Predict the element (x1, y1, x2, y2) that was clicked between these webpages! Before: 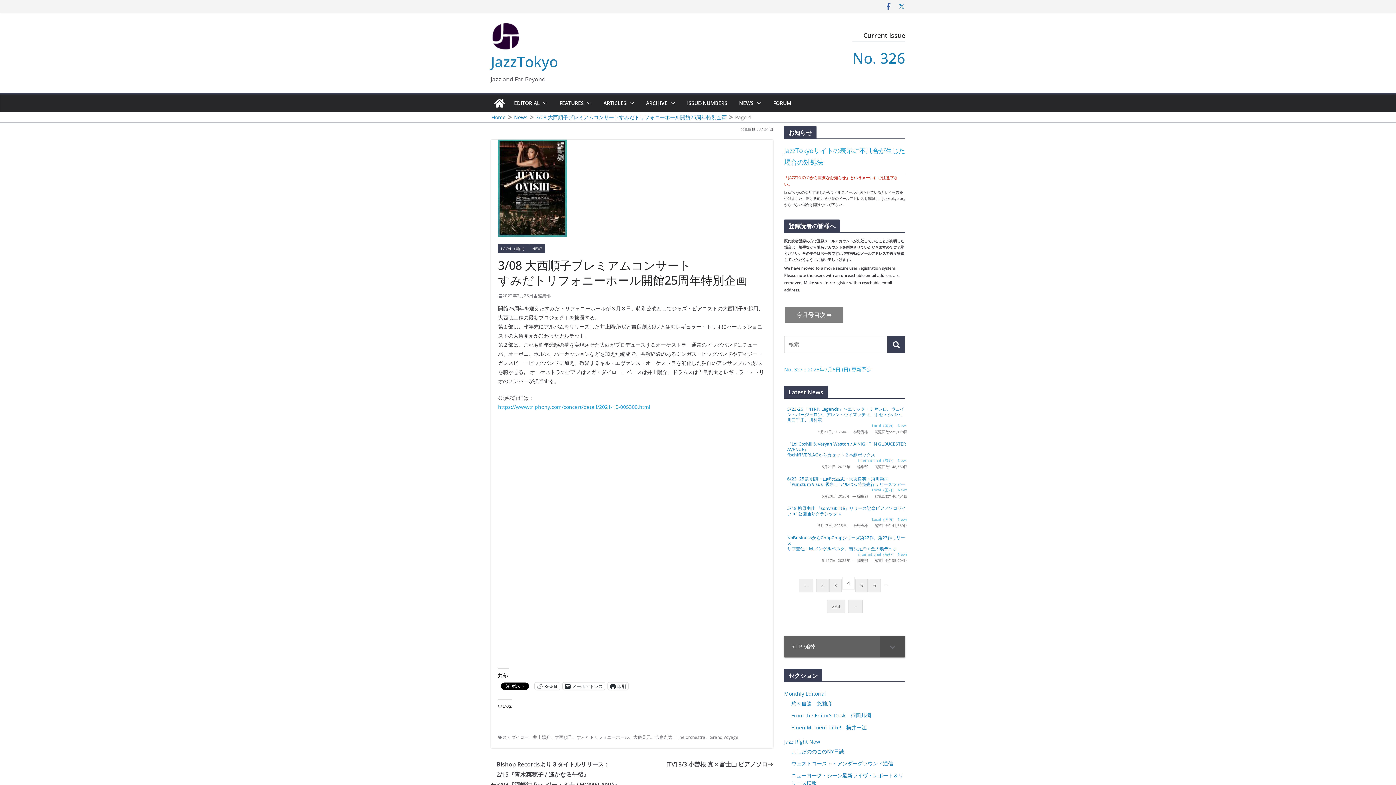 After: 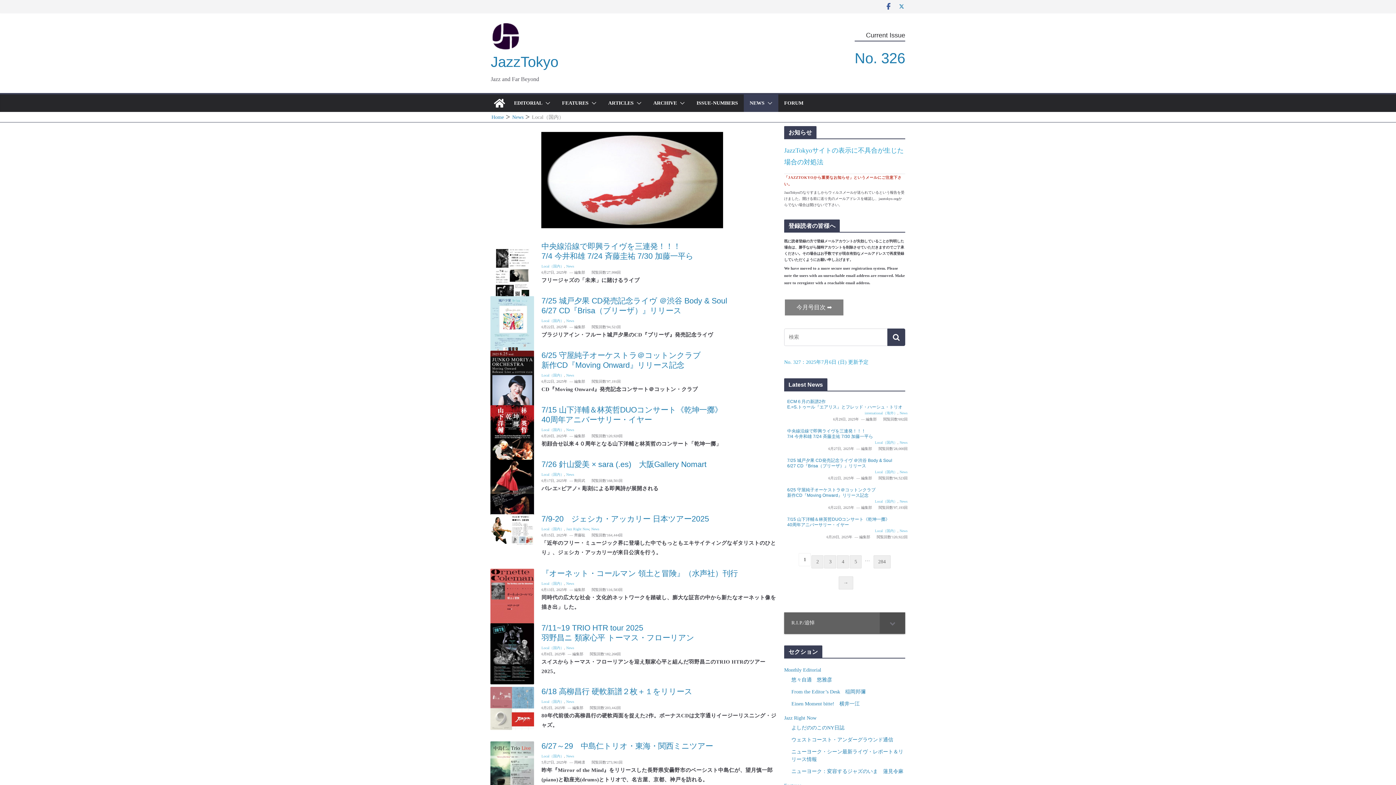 Action: label: LOCAL（国内） bbox: (498, 244, 529, 253)